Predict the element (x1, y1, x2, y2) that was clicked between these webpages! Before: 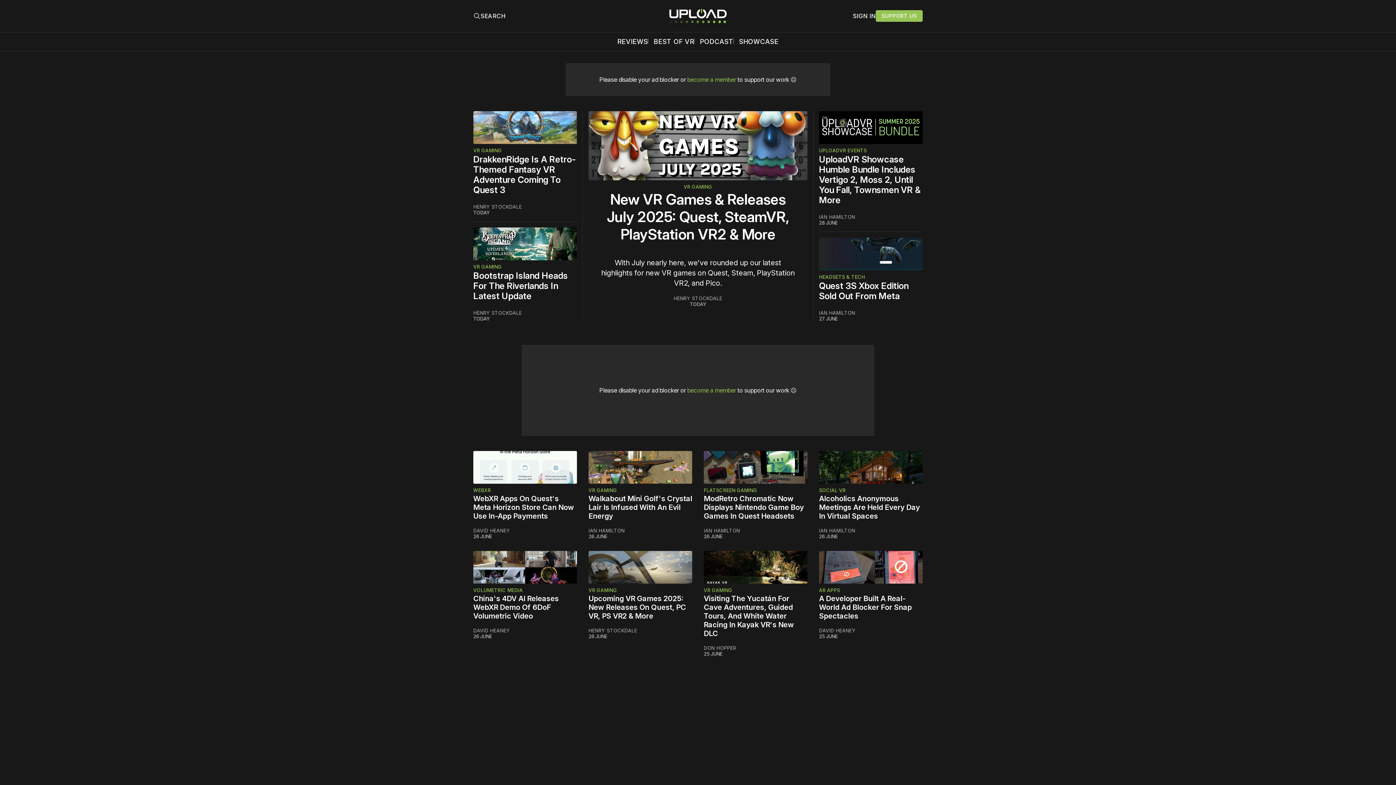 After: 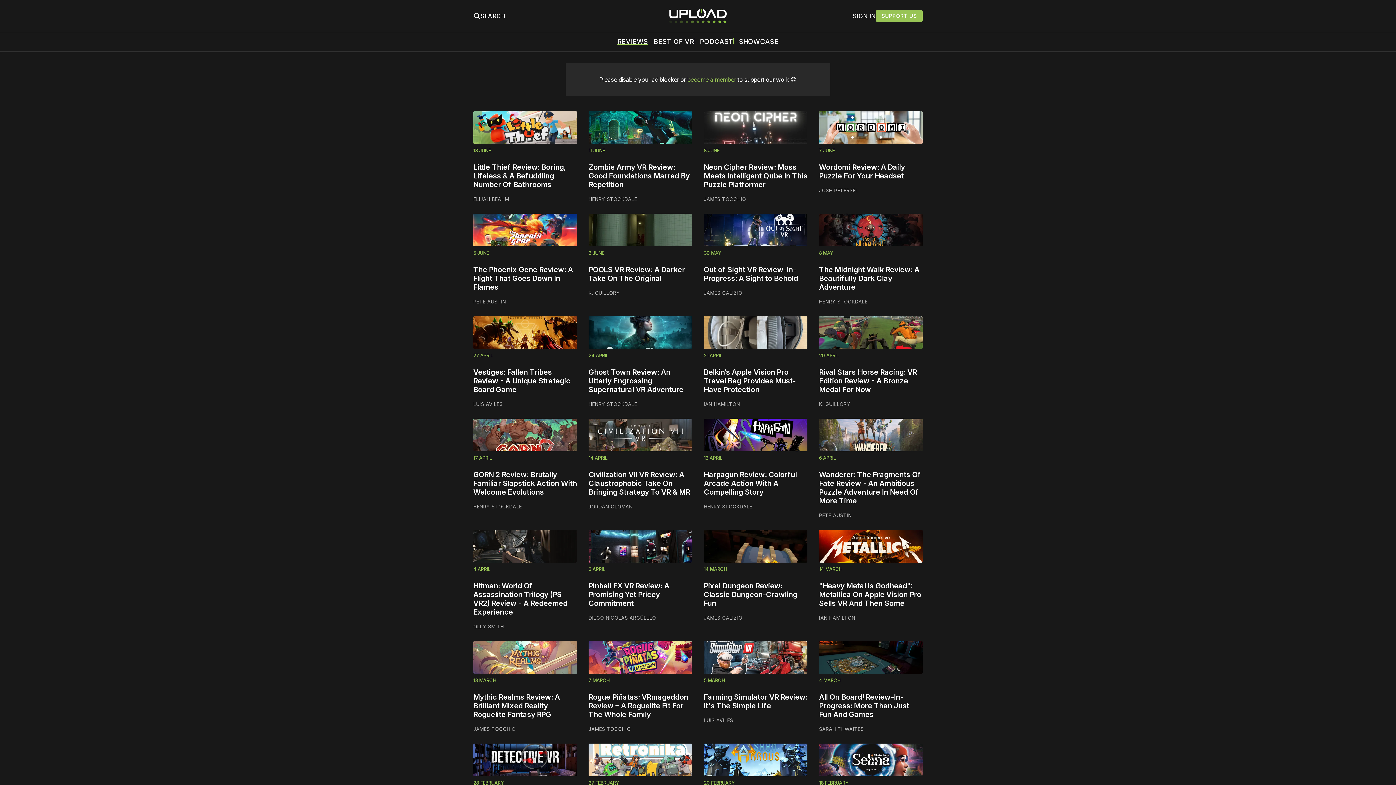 Action: label: REVIEWS bbox: (617, 38, 648, 45)